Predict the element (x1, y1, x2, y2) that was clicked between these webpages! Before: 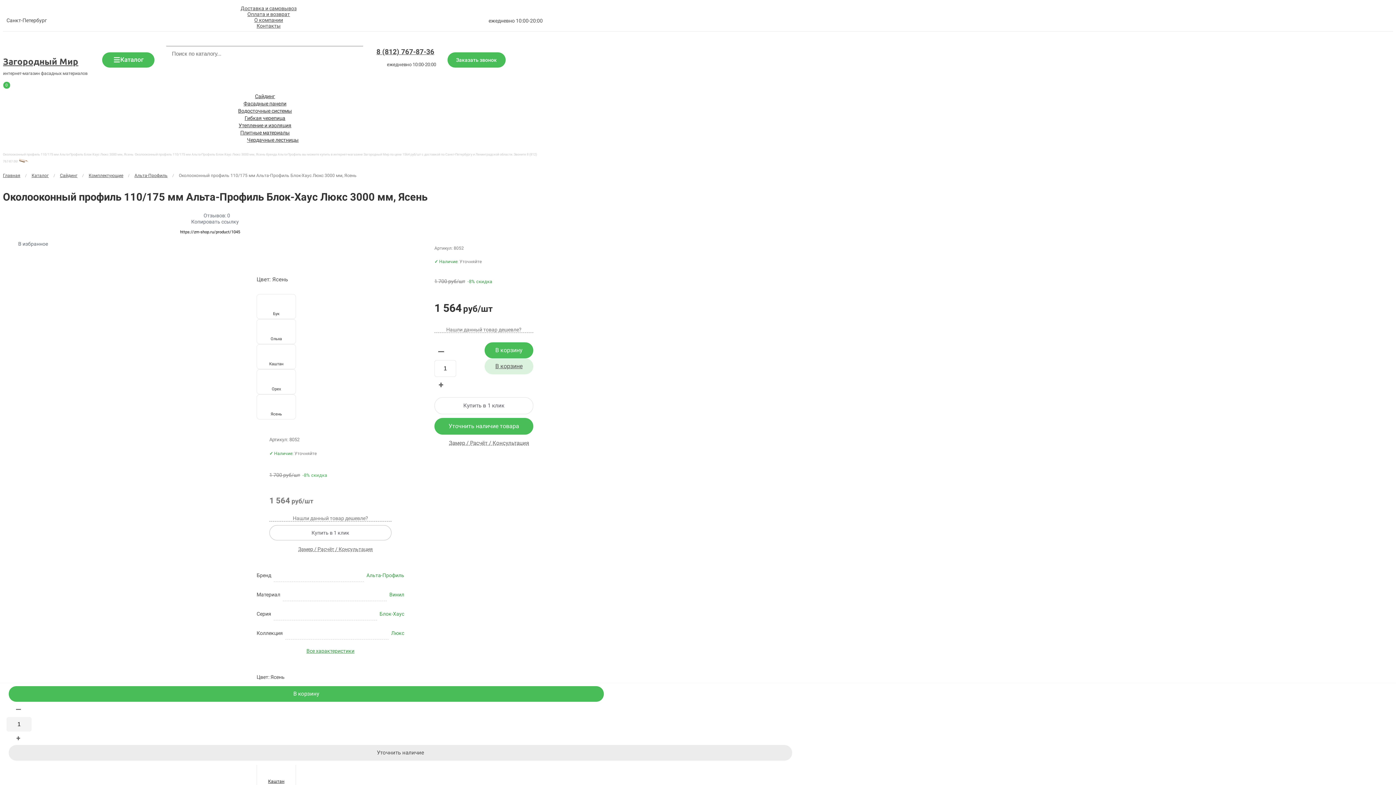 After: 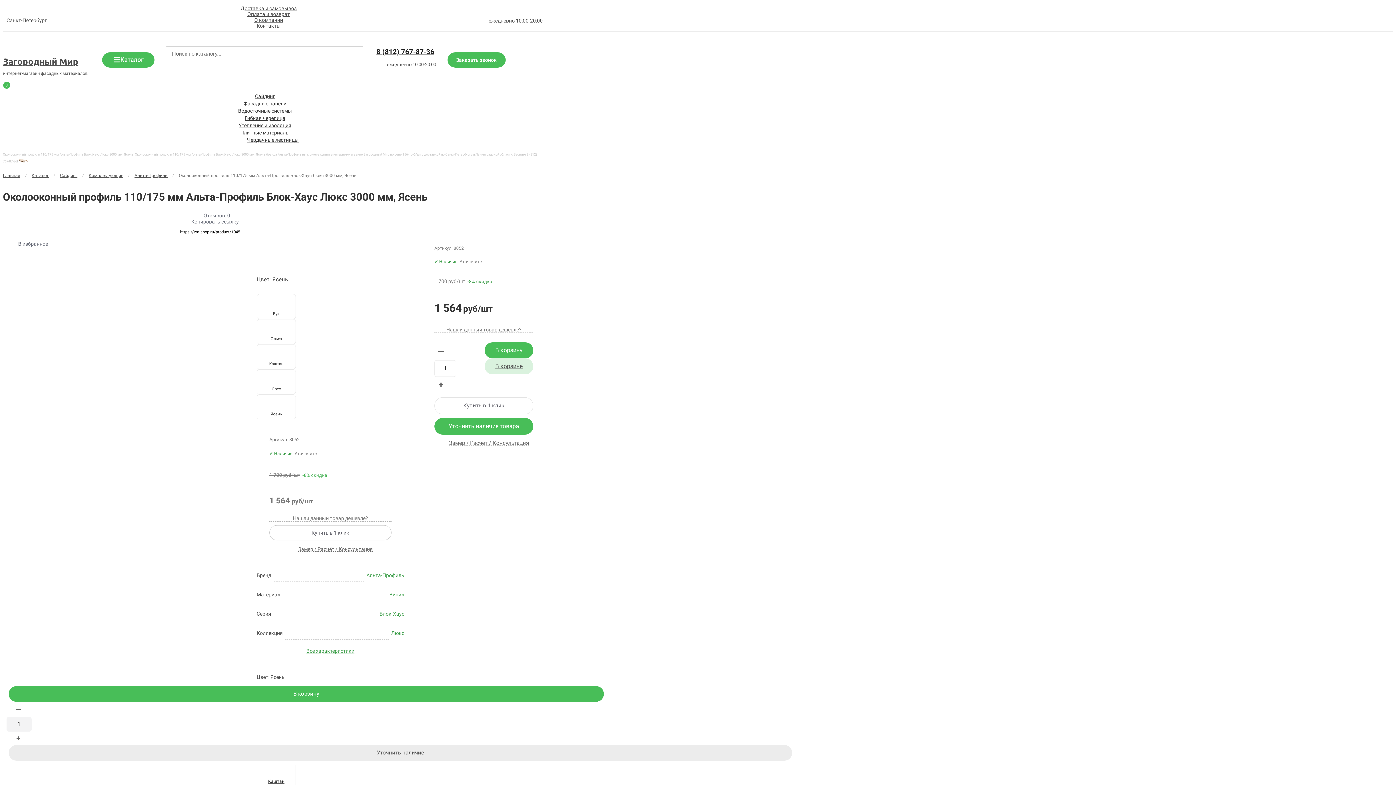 Action: bbox: (374, 48, 436, 55) label: 8 (812) 767-87-36